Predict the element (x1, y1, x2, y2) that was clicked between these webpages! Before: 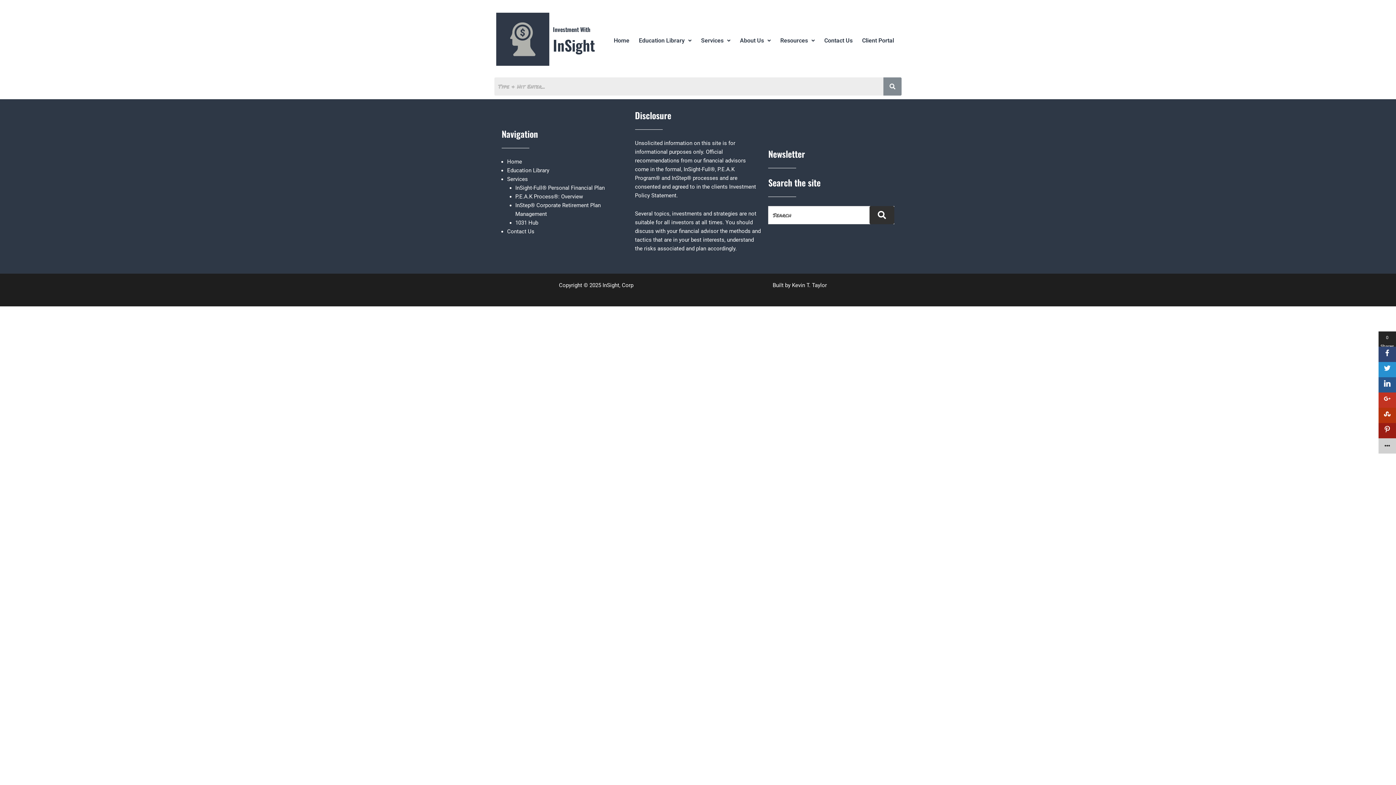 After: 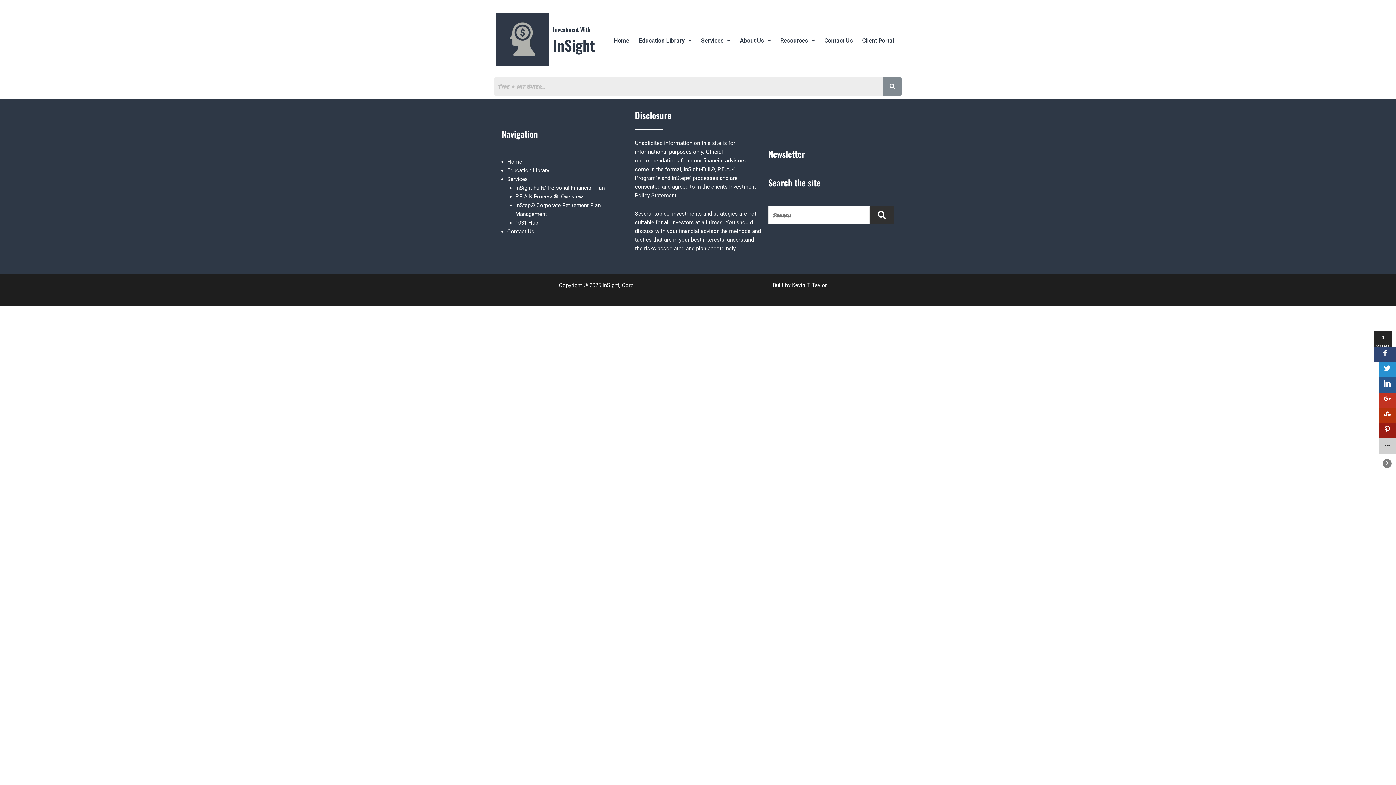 Action: bbox: (1378, 346, 1396, 362)